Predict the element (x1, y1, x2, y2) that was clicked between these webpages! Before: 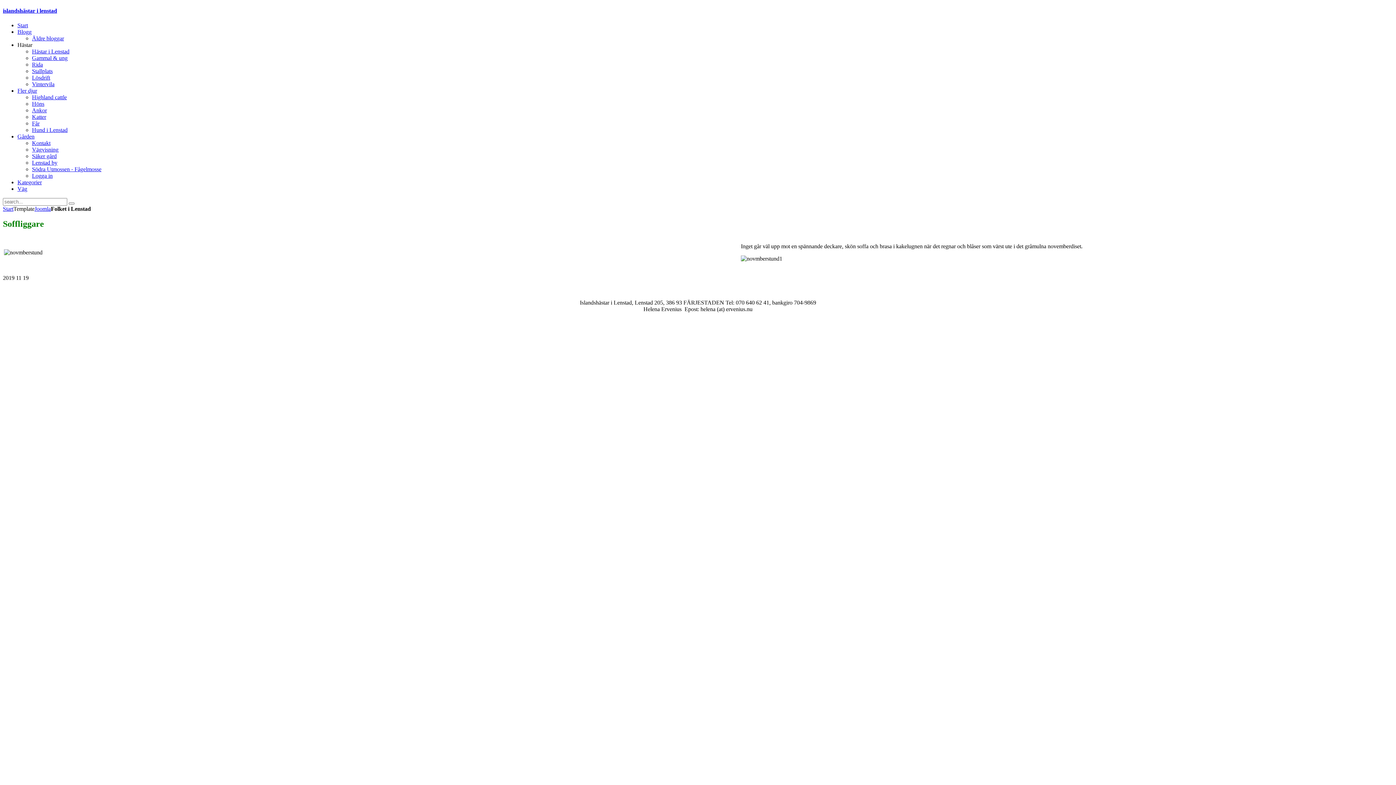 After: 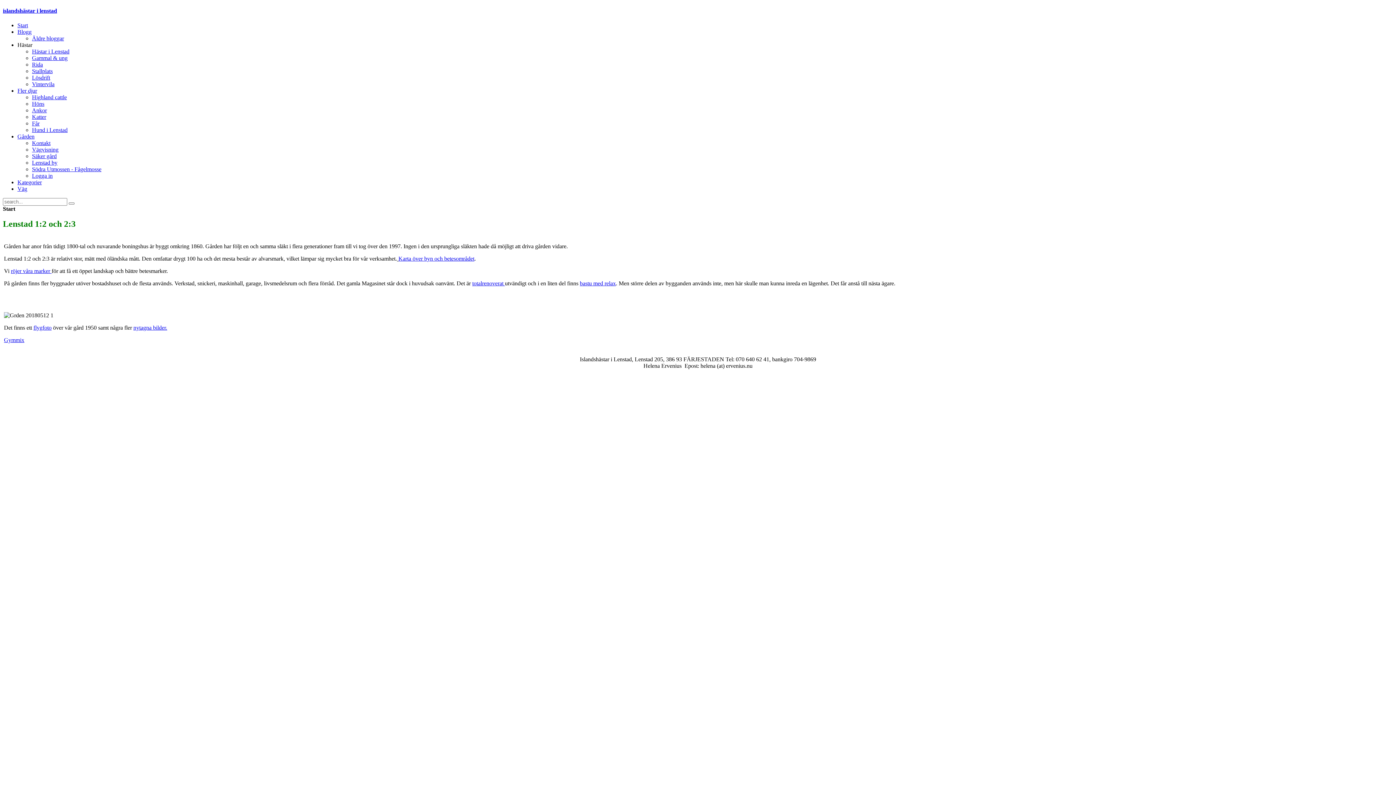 Action: bbox: (17, 133, 34, 139) label: Gården